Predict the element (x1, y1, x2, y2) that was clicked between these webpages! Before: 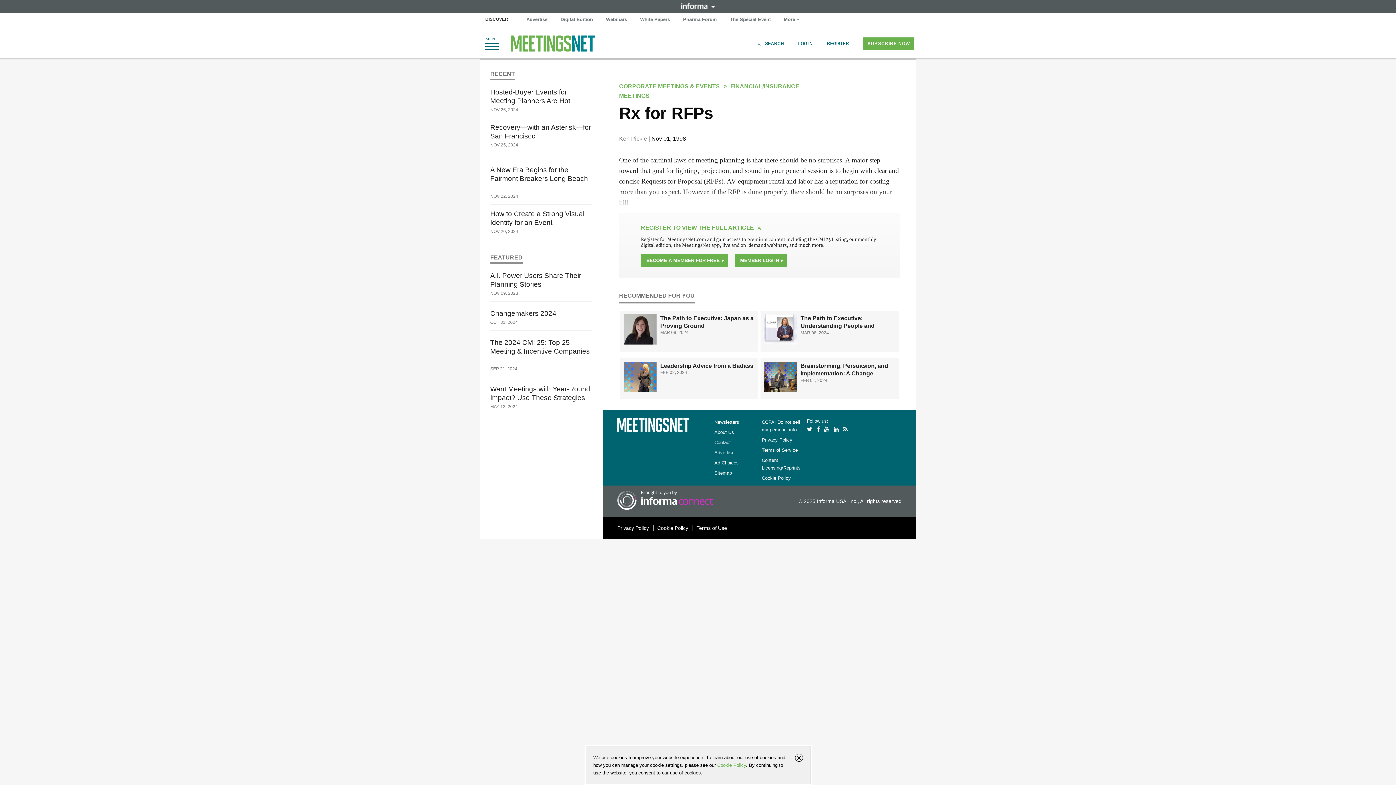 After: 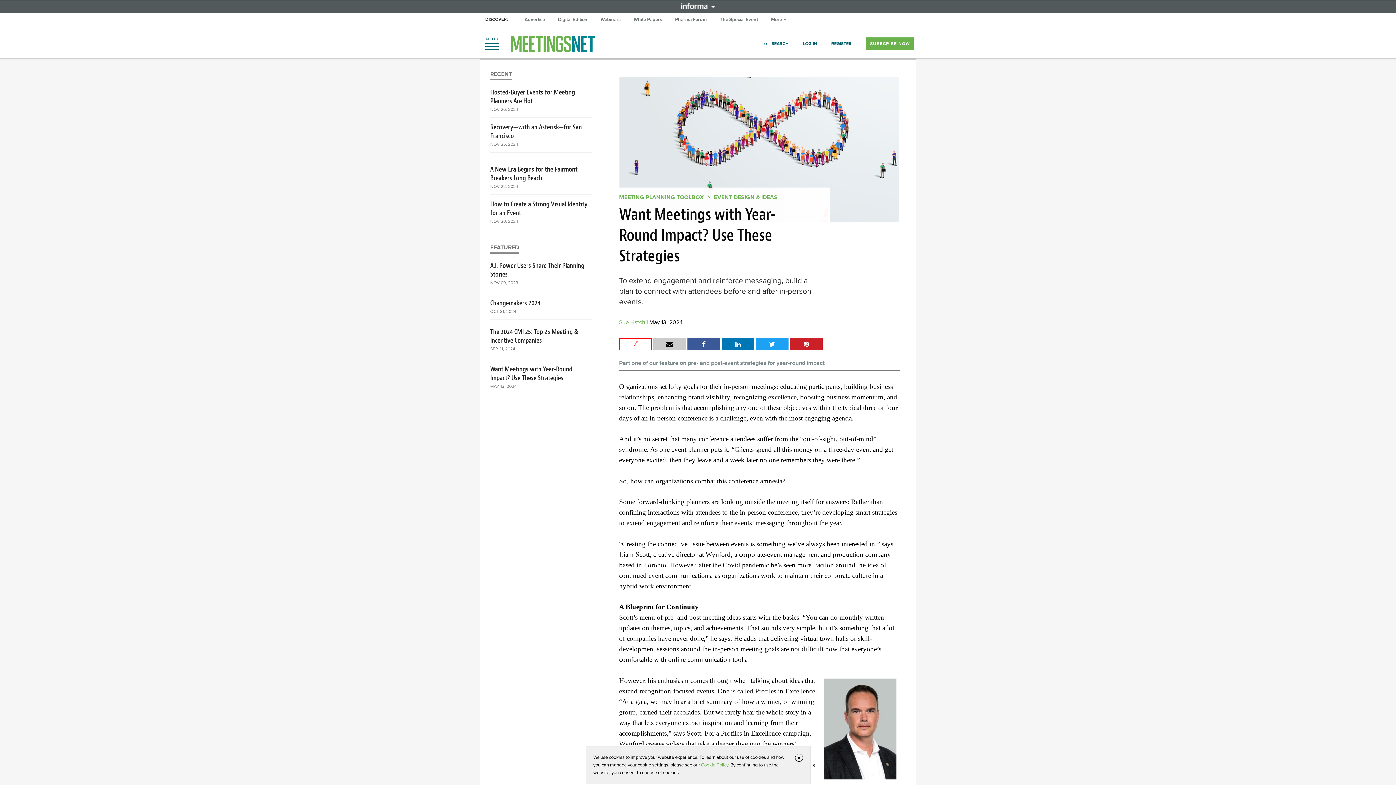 Action: bbox: (490, 385, 592, 402) label: Want Meetings with Year-Round Impact? Use These Strategies 